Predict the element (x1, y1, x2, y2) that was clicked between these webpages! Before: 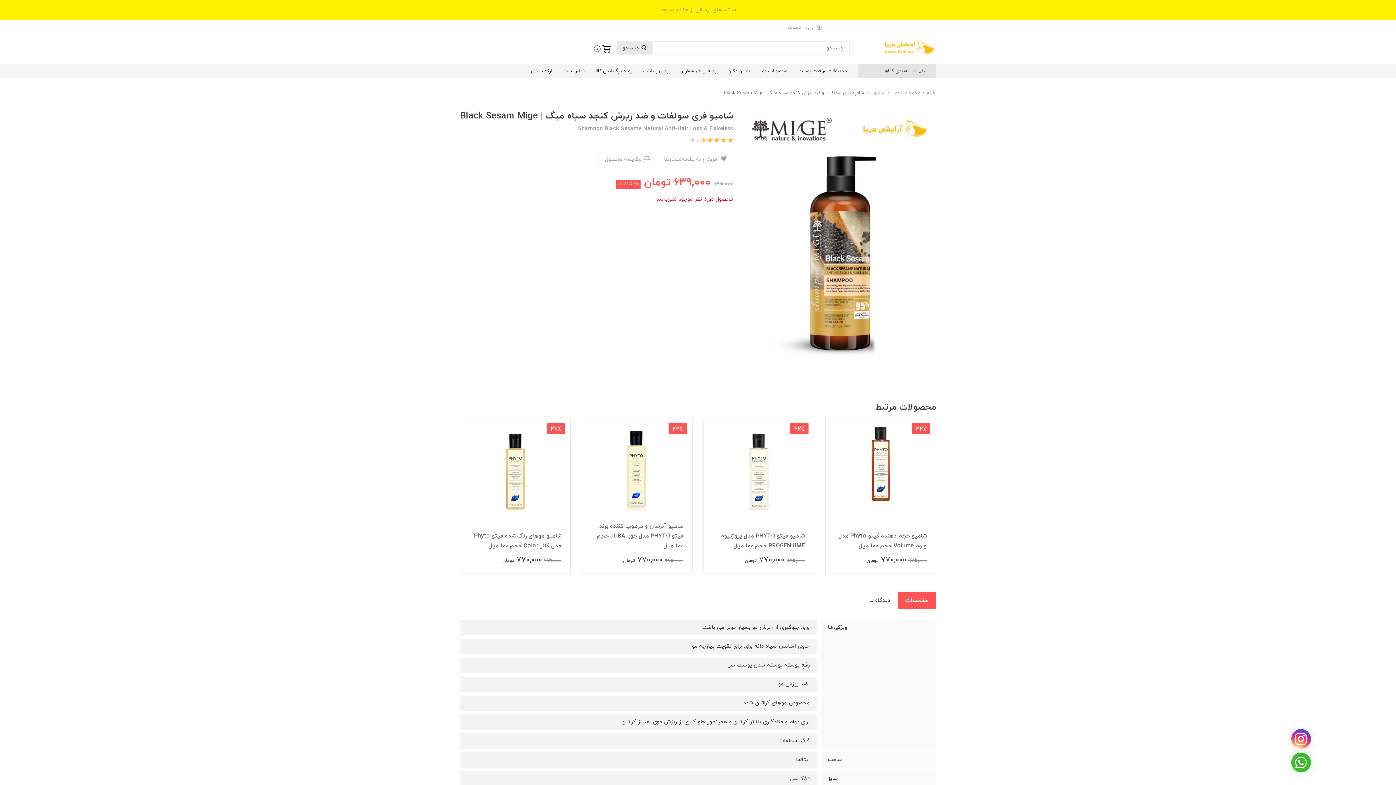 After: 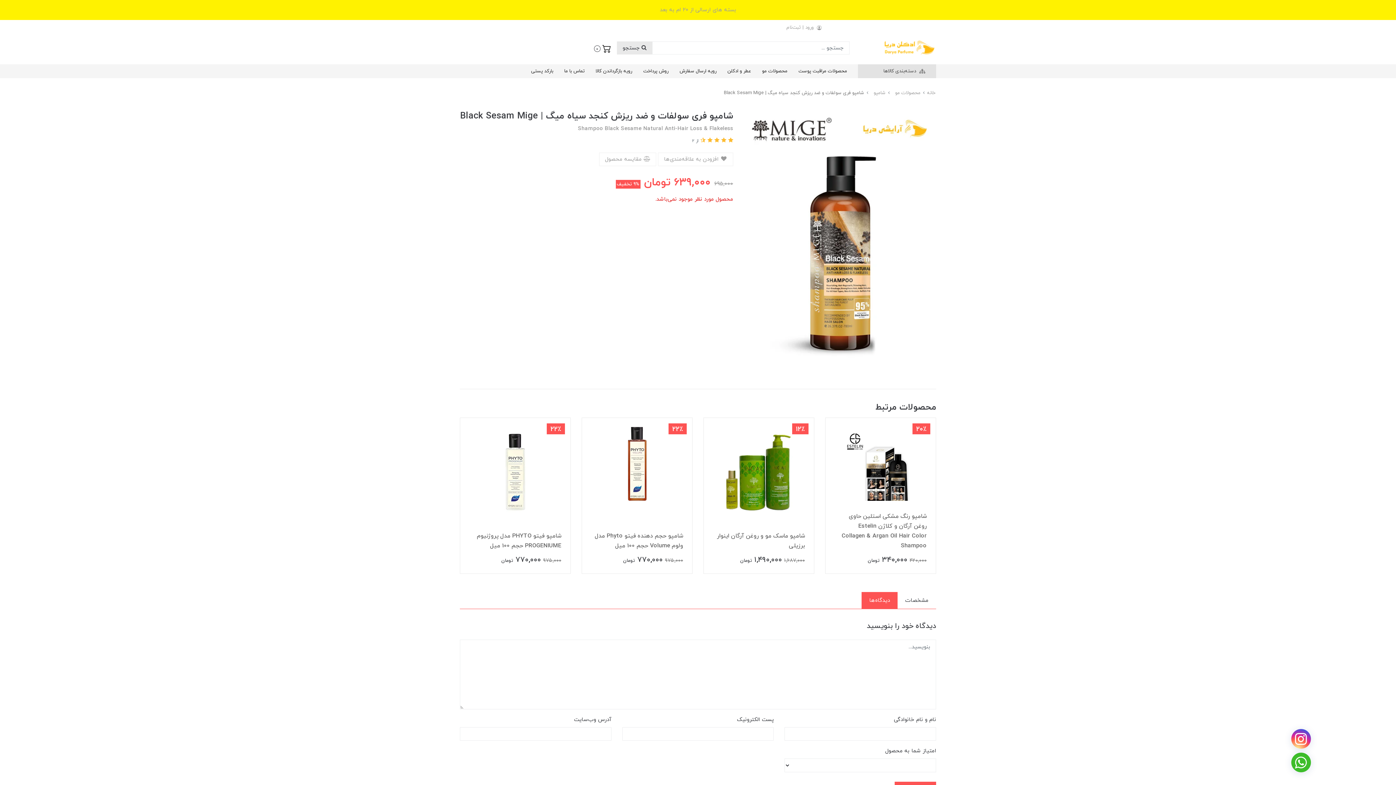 Action: label: دیدگاه‌ها bbox: (861, 592, 897, 609)